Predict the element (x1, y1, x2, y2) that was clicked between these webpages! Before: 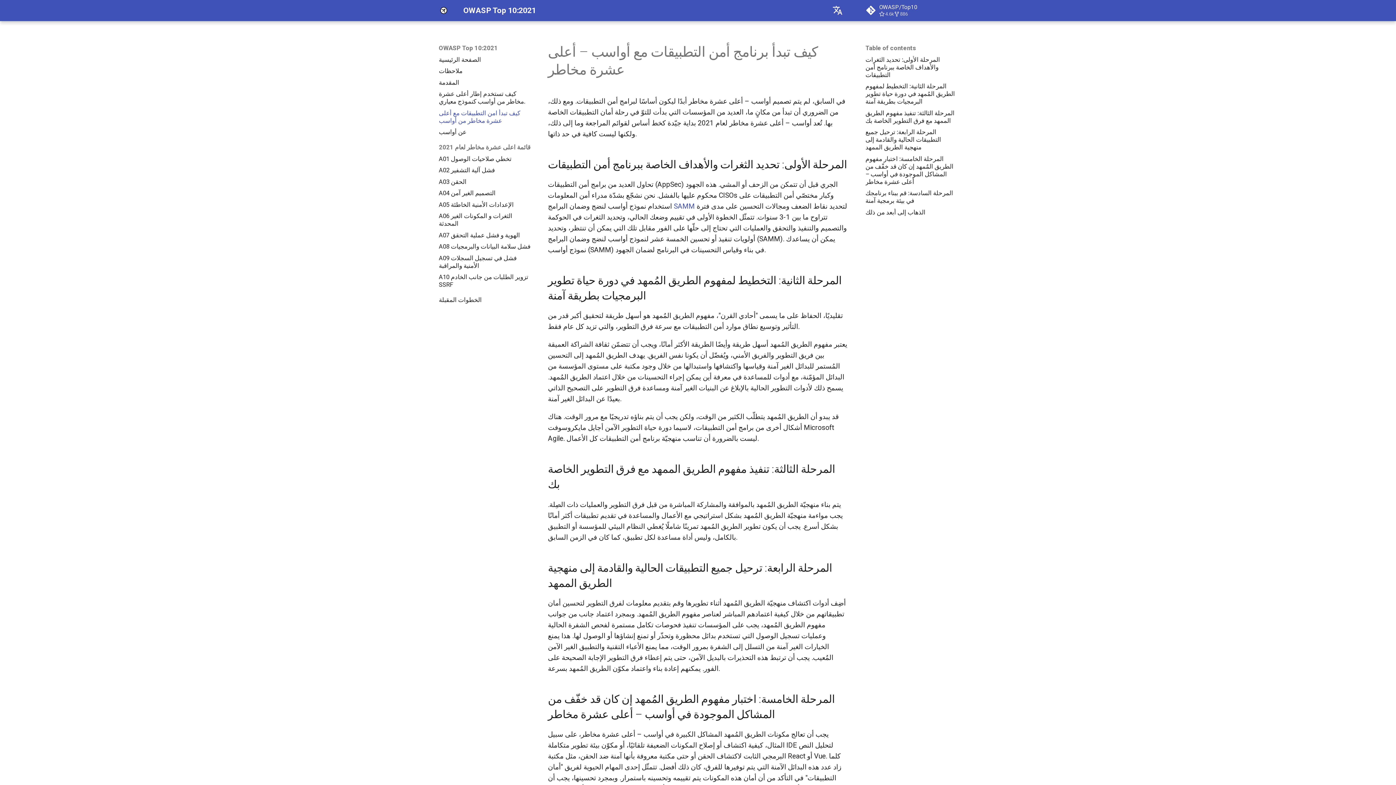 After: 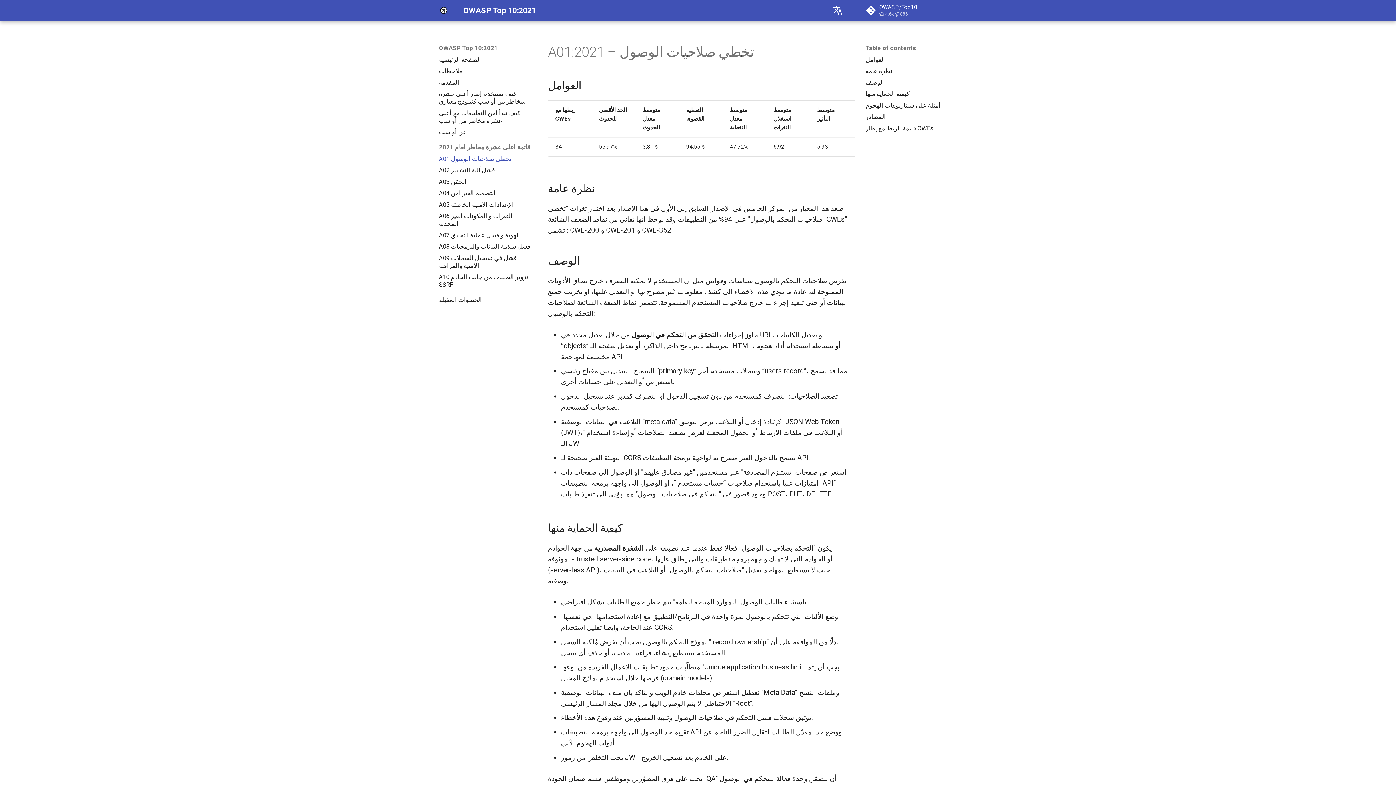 Action: bbox: (438, 155, 530, 162) label: A01 تخطي صلاحيات الوصول